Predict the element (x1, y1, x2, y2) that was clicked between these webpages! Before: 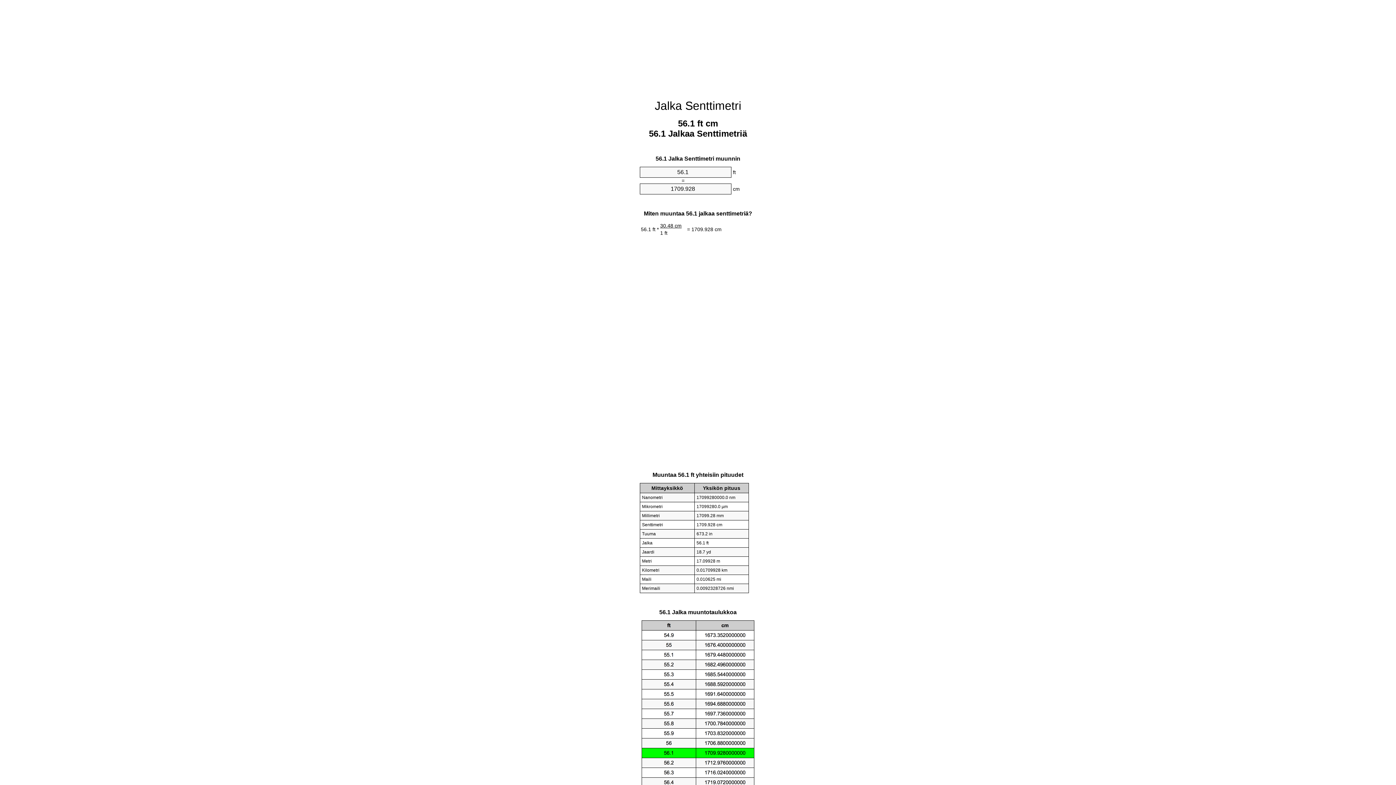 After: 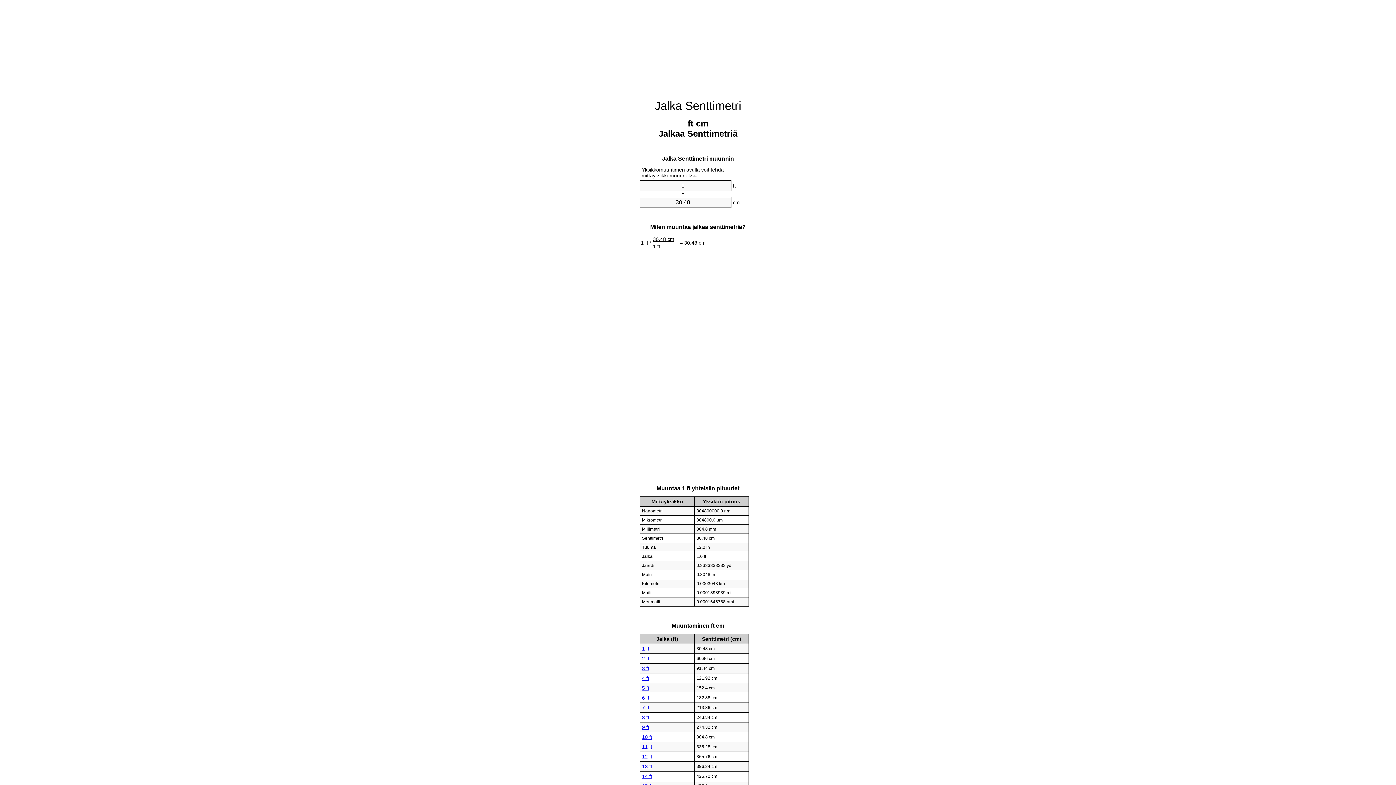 Action: label: Jalka Senttimetri bbox: (654, 99, 741, 112)